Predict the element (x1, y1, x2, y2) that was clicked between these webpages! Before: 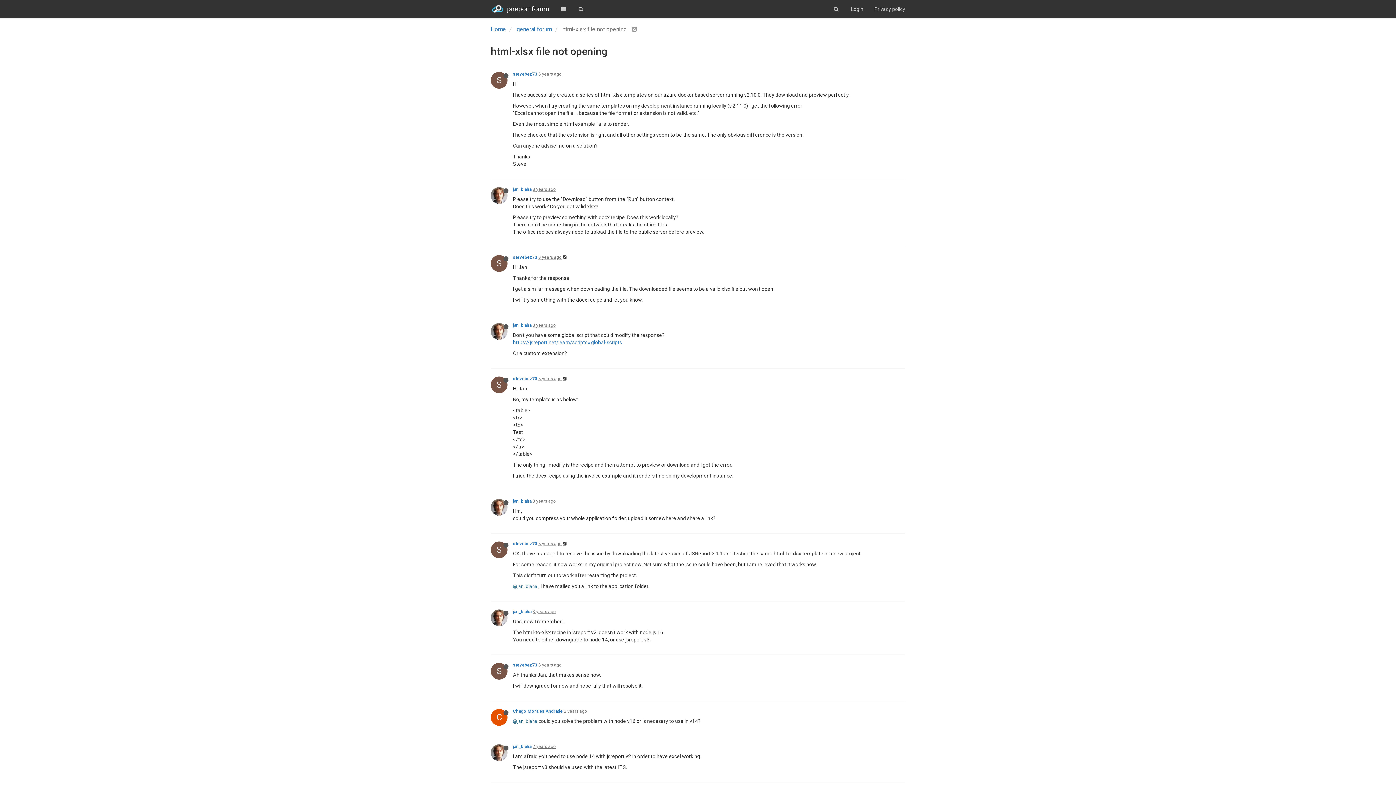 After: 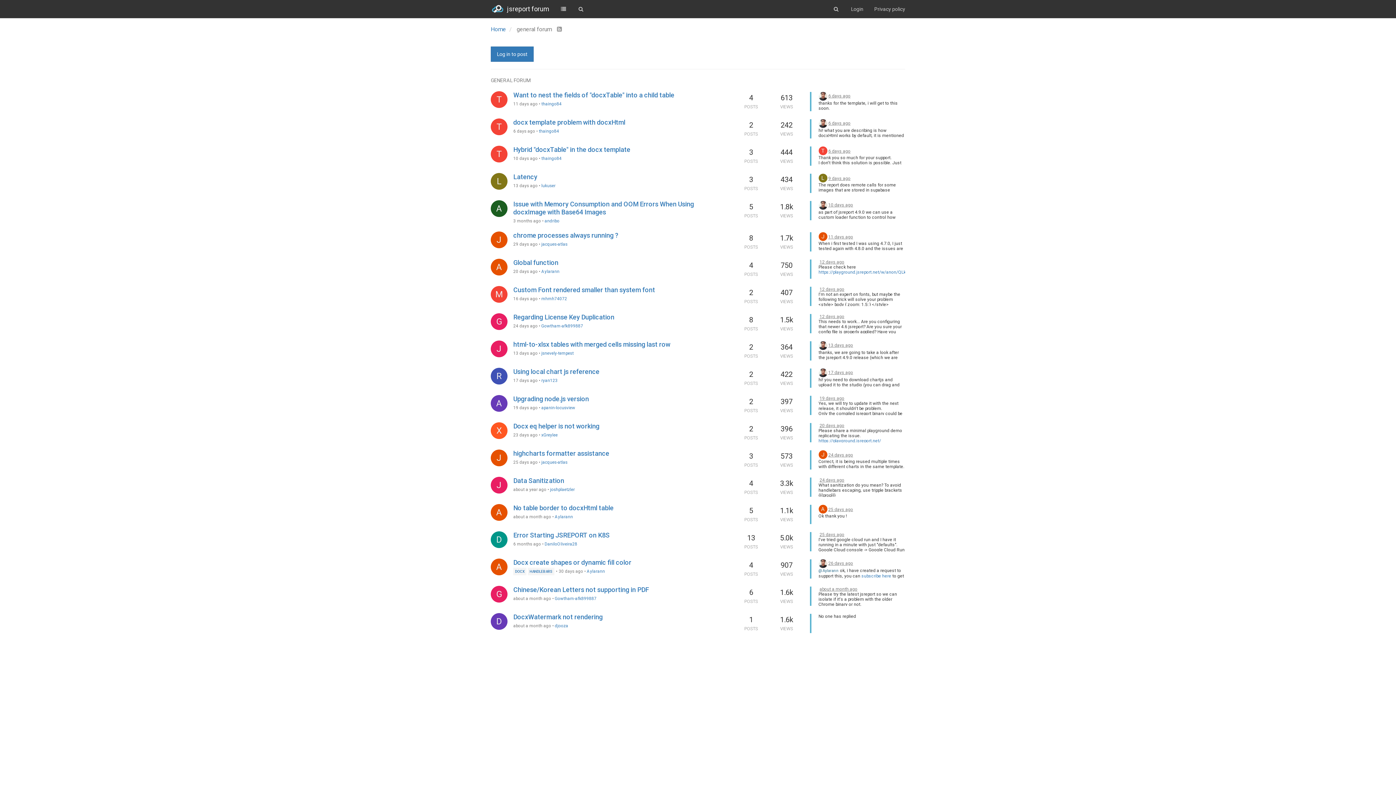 Action: bbox: (516, 25, 552, 32) label: general forum